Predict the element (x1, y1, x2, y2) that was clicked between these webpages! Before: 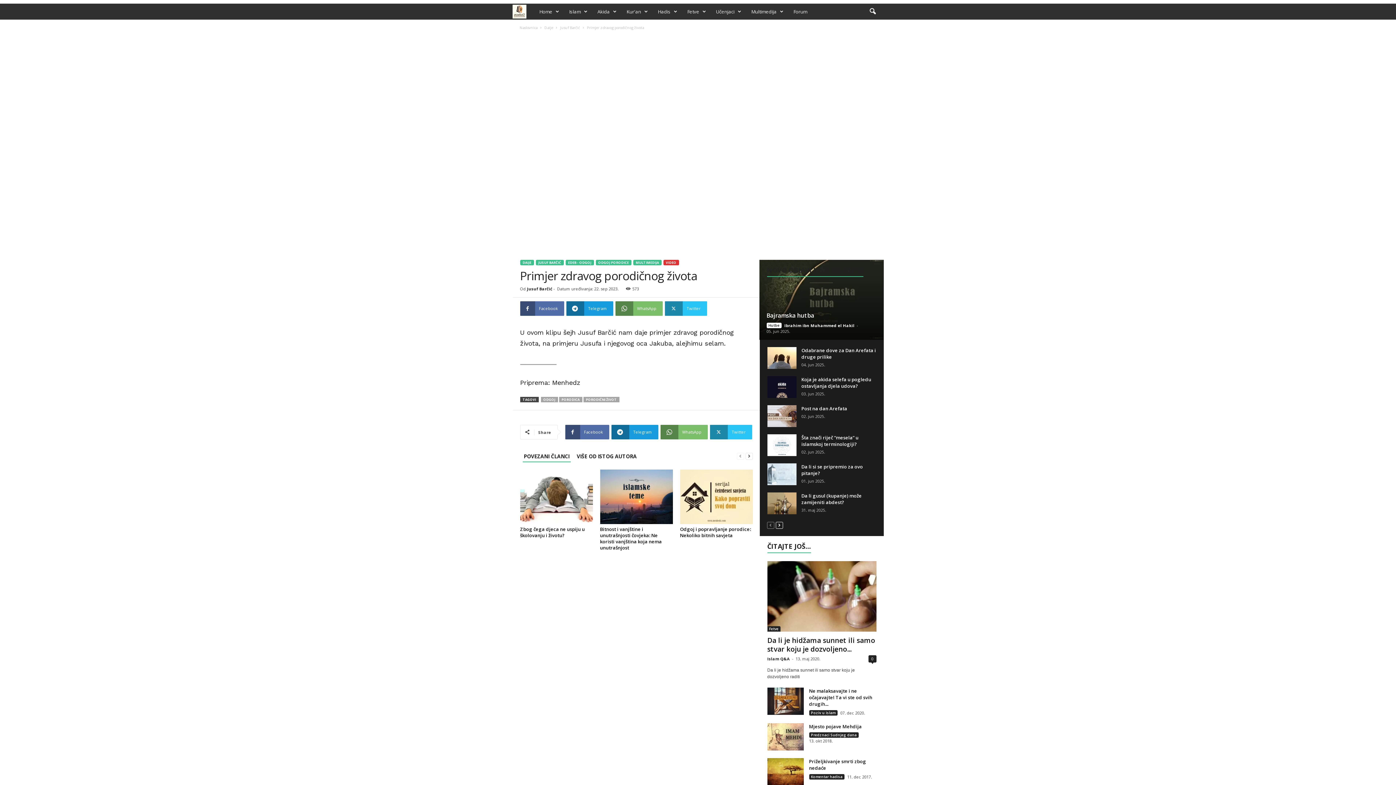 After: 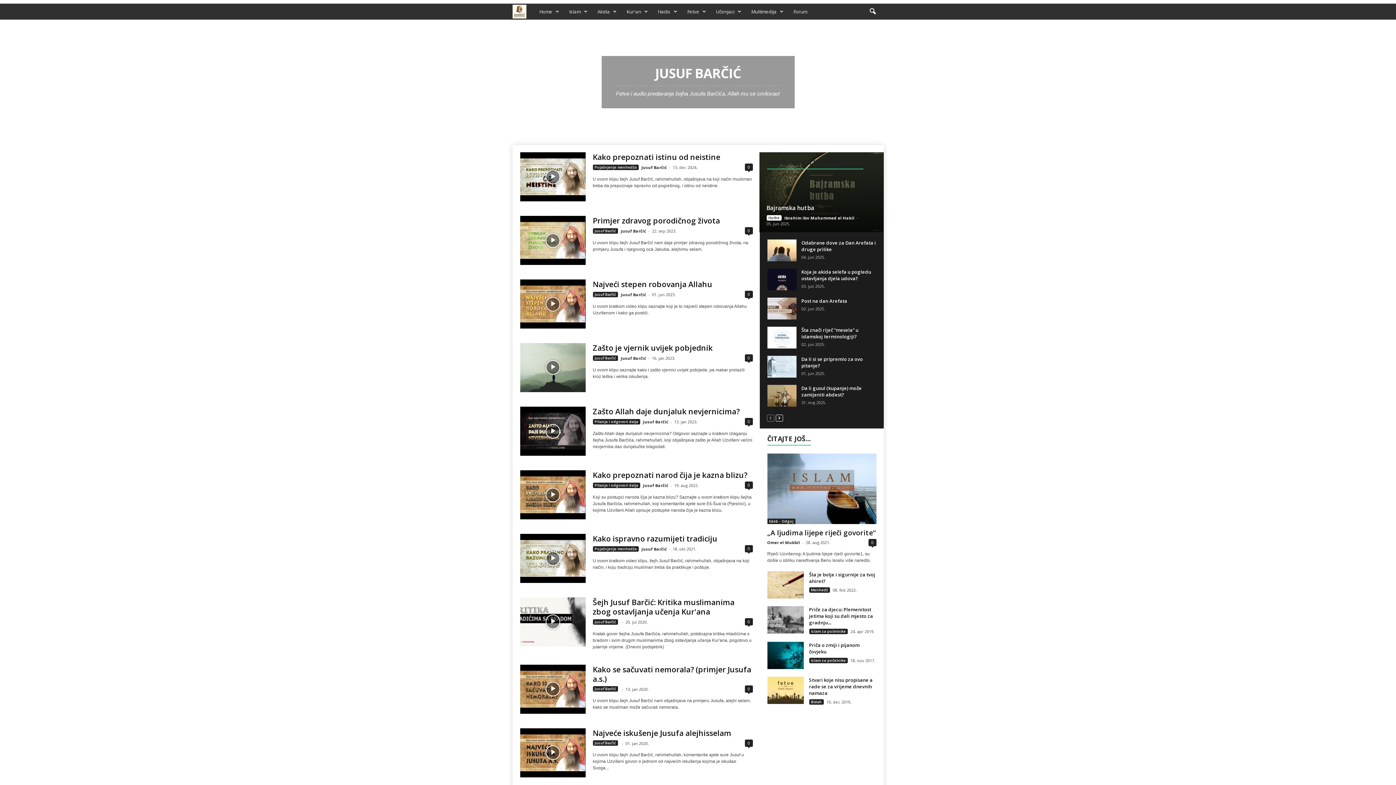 Action: bbox: (535, 260, 563, 265) label: JUSUF BARČIĆ